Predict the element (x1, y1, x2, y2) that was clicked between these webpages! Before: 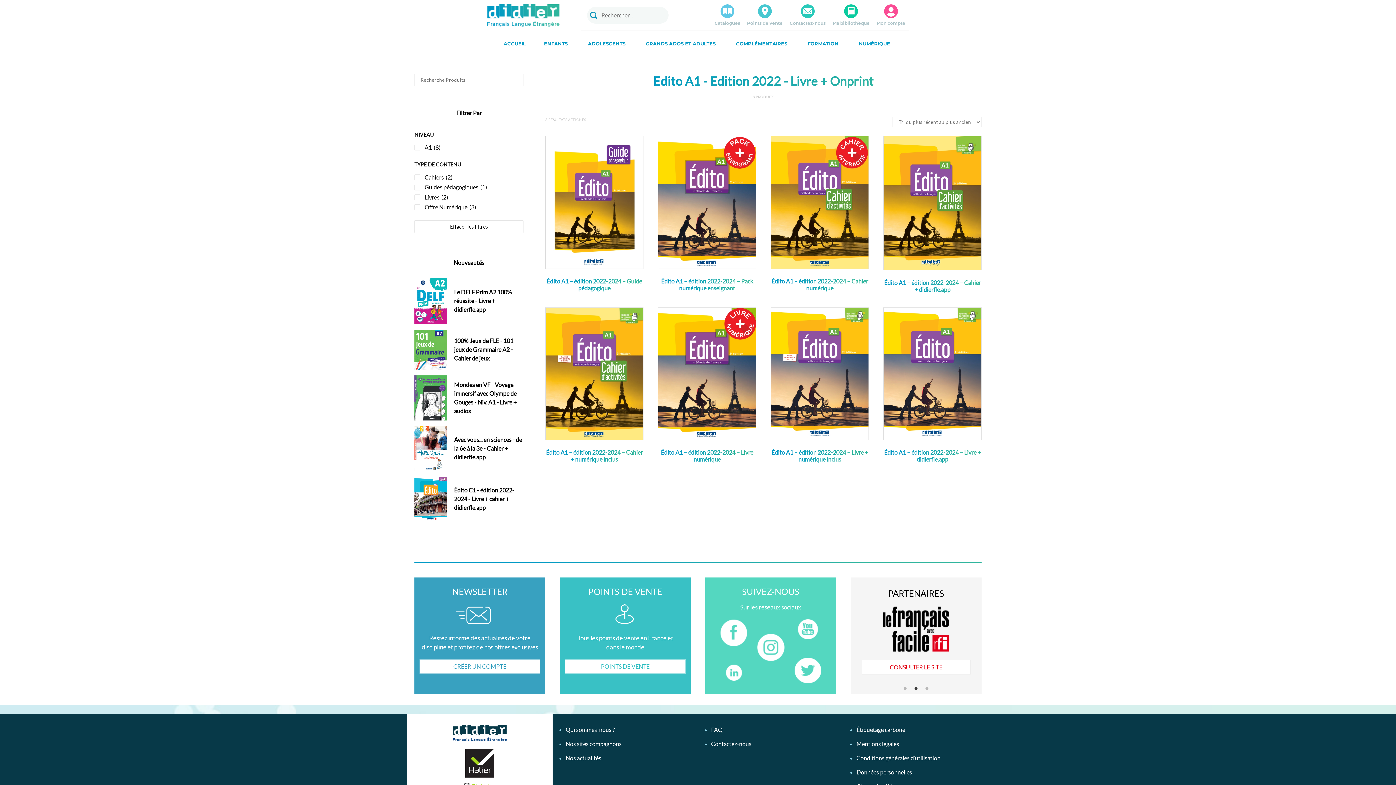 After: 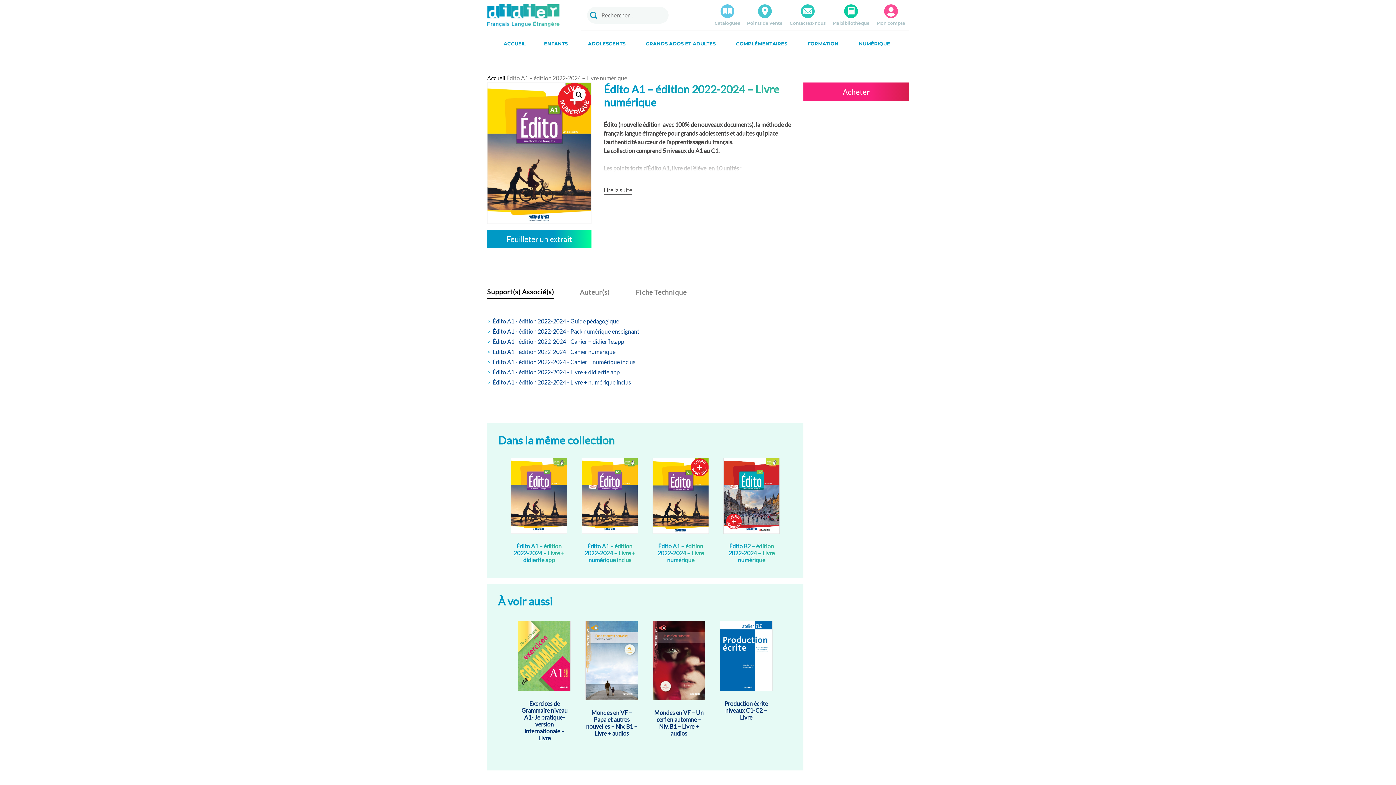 Action: label: Édito A1 – édition 2022-2024 – Livre numérique bbox: (658, 446, 756, 465)